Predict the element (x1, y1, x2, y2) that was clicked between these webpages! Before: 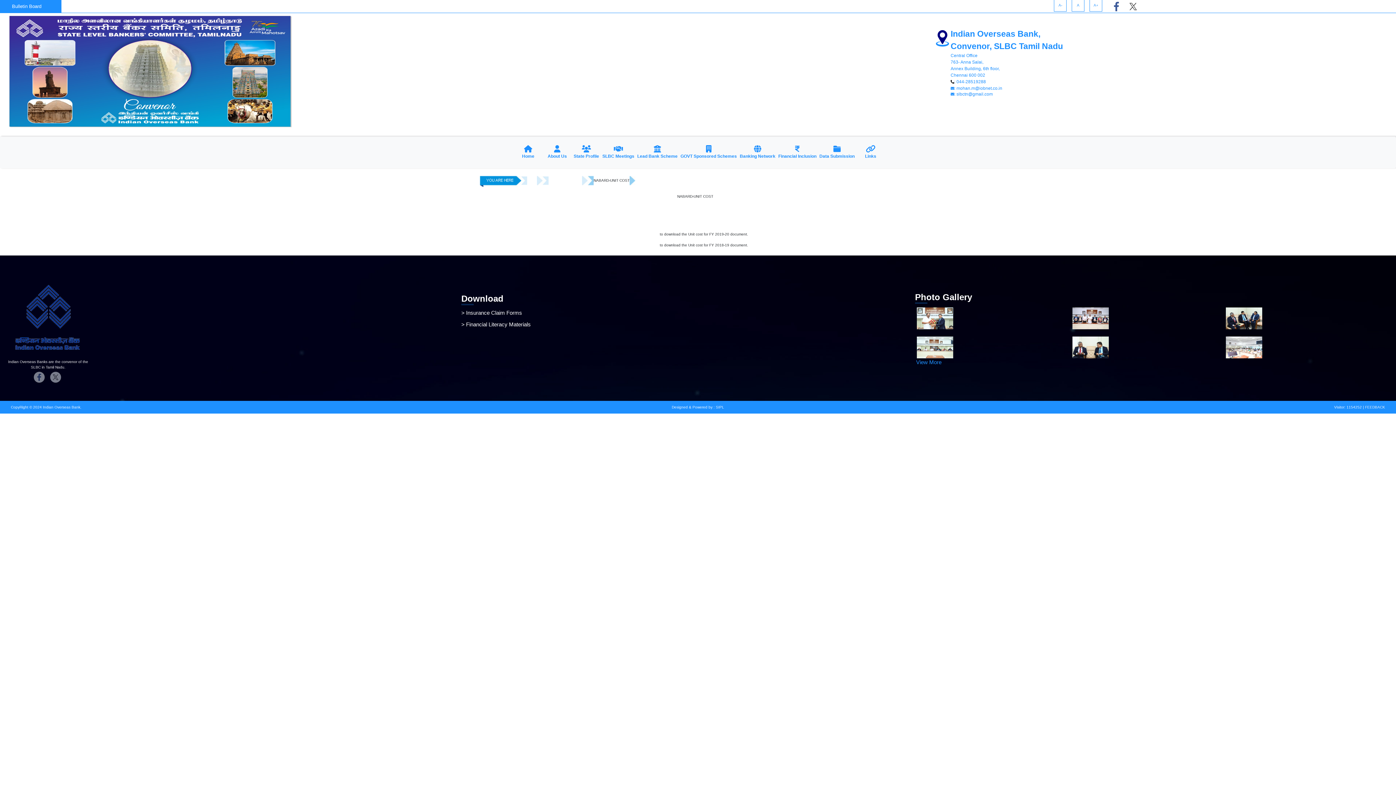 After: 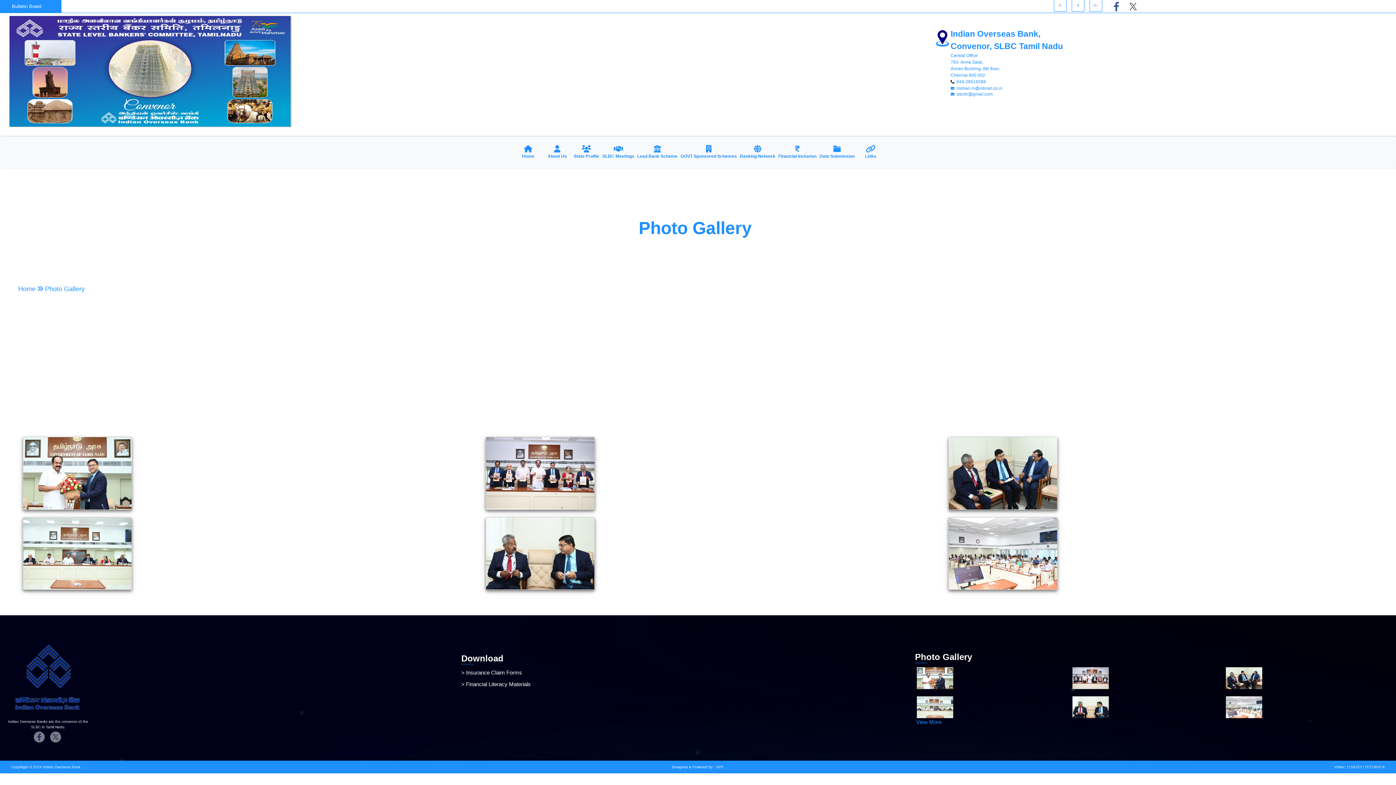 Action: label: View More bbox: (916, 359, 941, 365)